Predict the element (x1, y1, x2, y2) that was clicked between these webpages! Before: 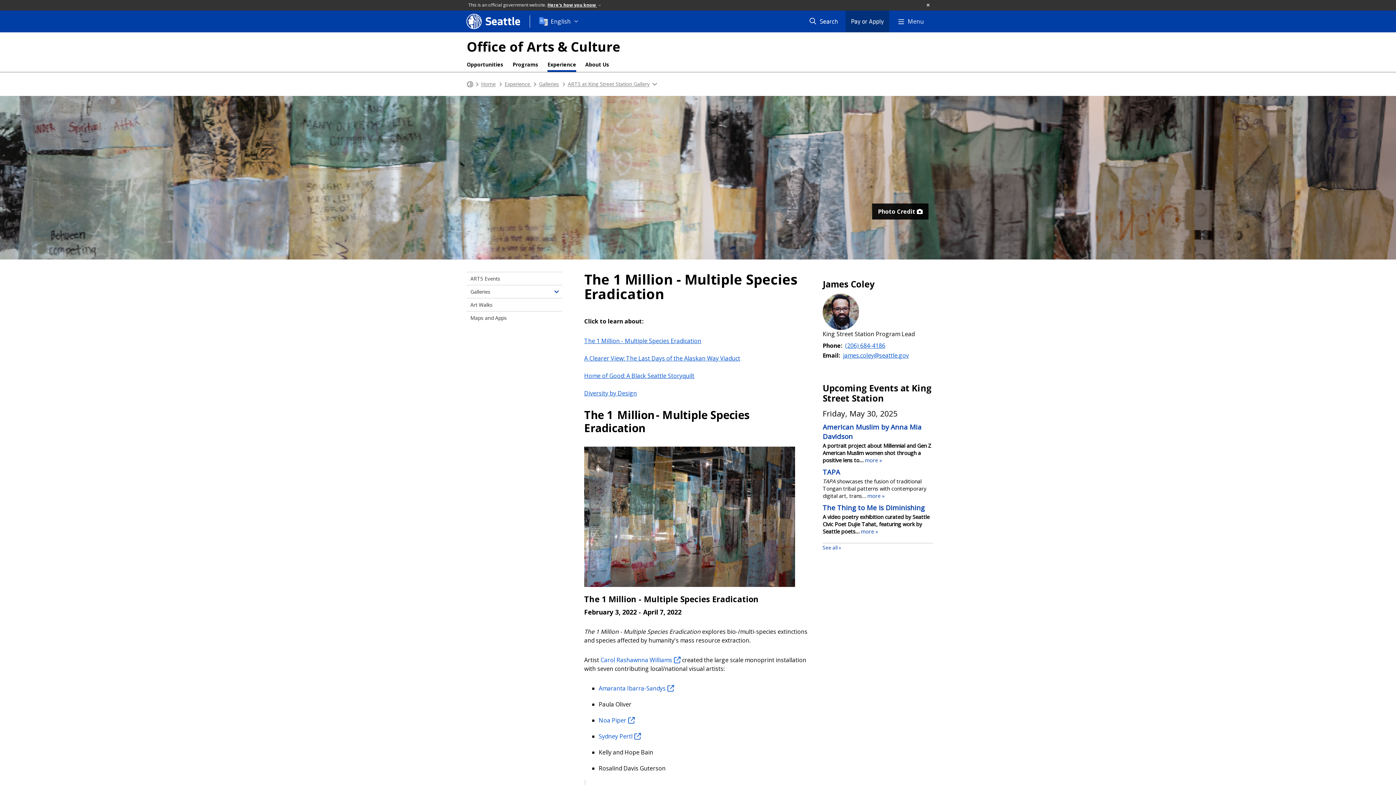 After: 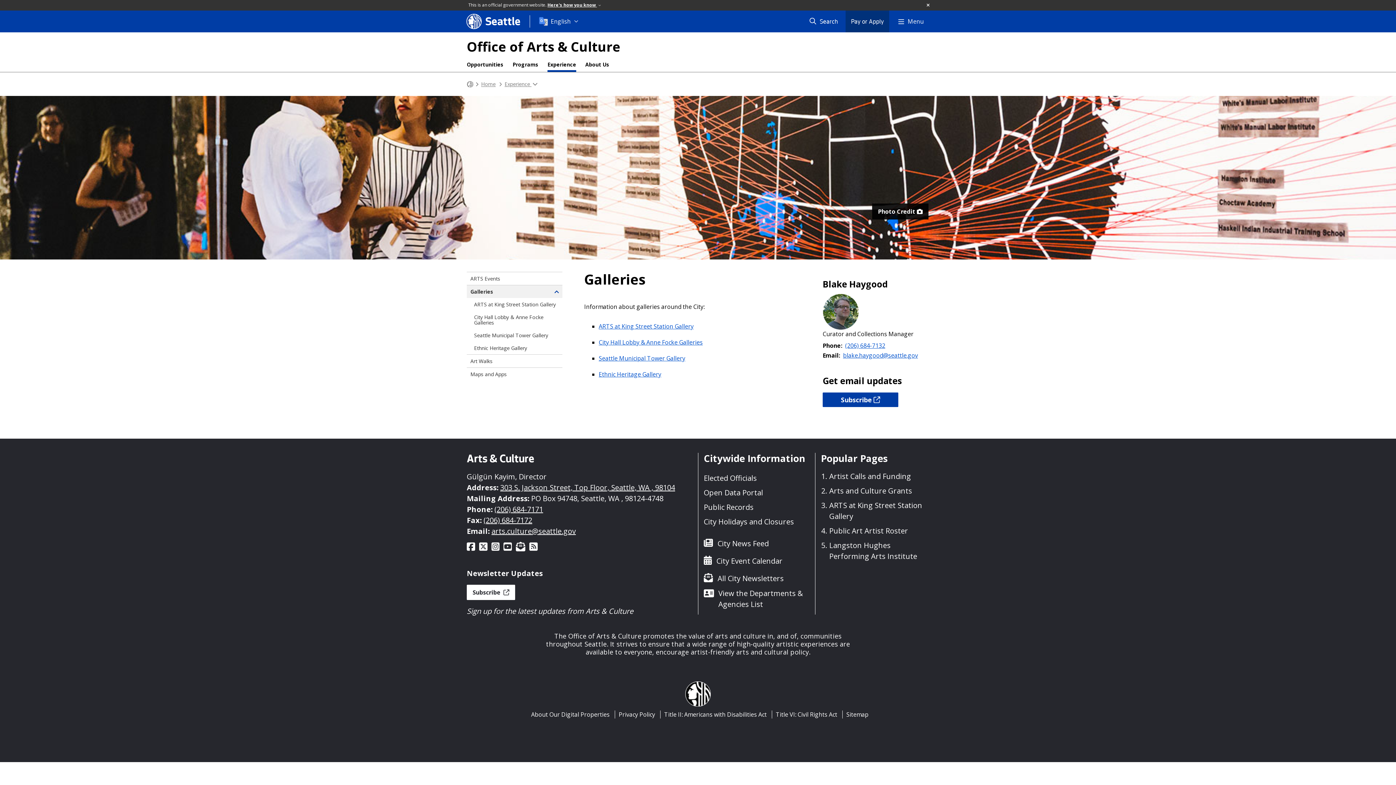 Action: bbox: (539, 79, 559, 88) label: Galleries